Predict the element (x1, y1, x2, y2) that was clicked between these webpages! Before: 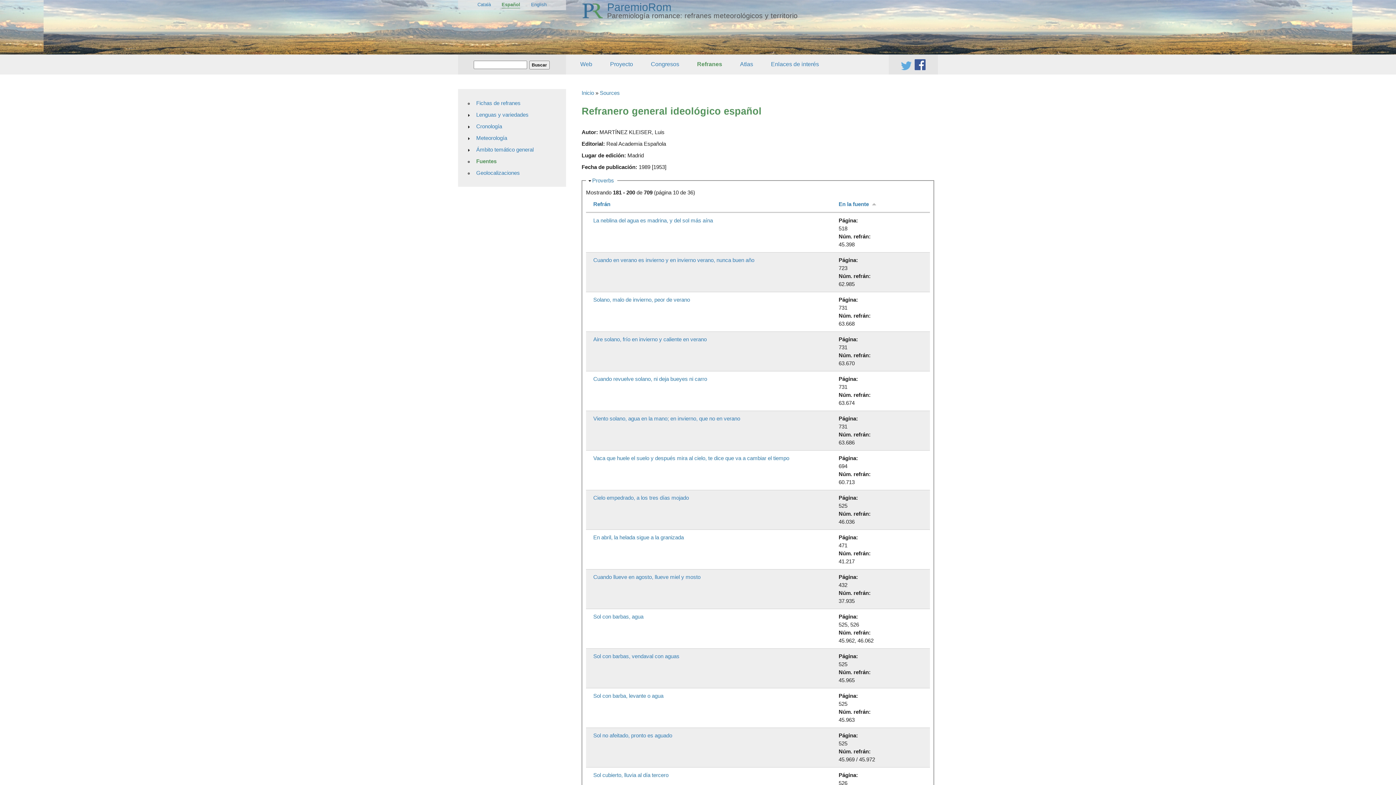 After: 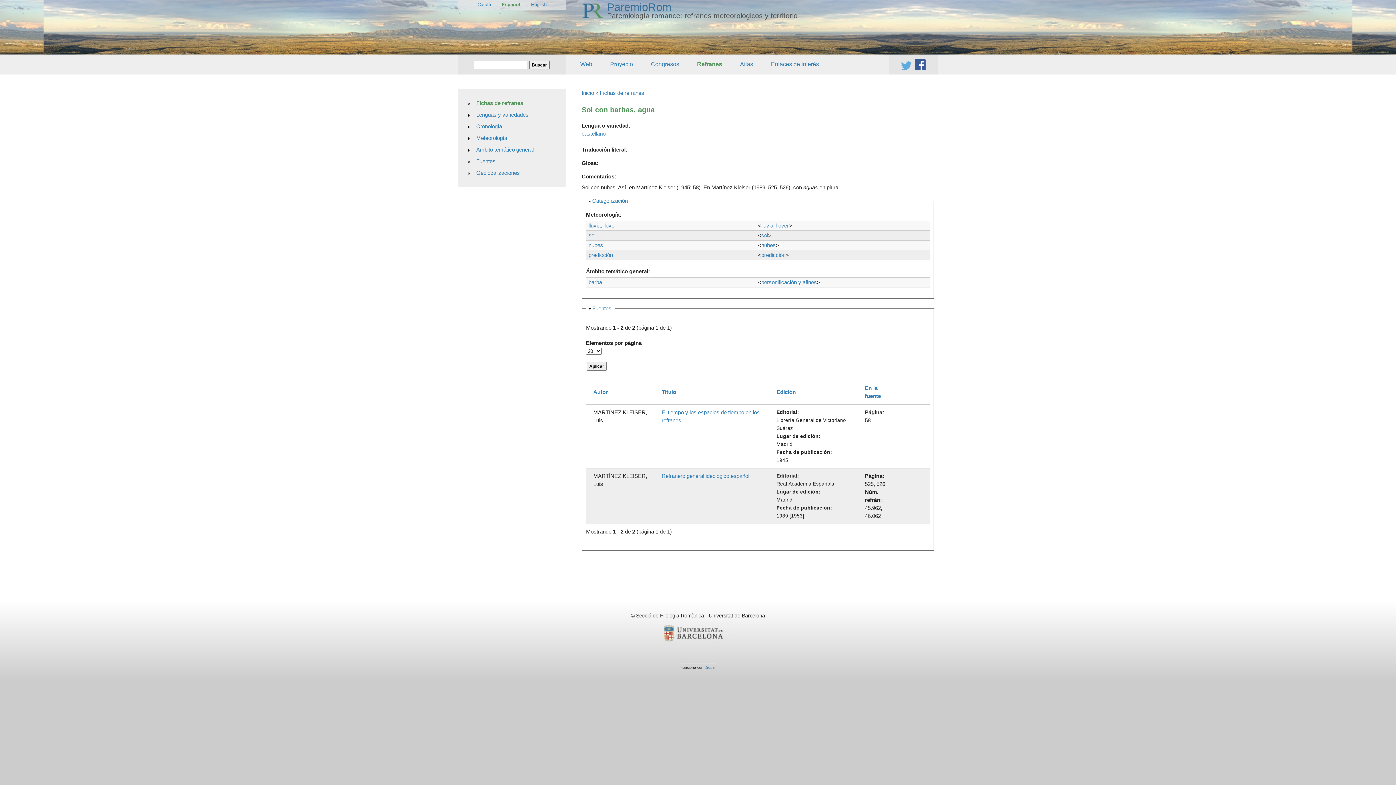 Action: label: Sol con barbas, agua bbox: (593, 613, 643, 619)